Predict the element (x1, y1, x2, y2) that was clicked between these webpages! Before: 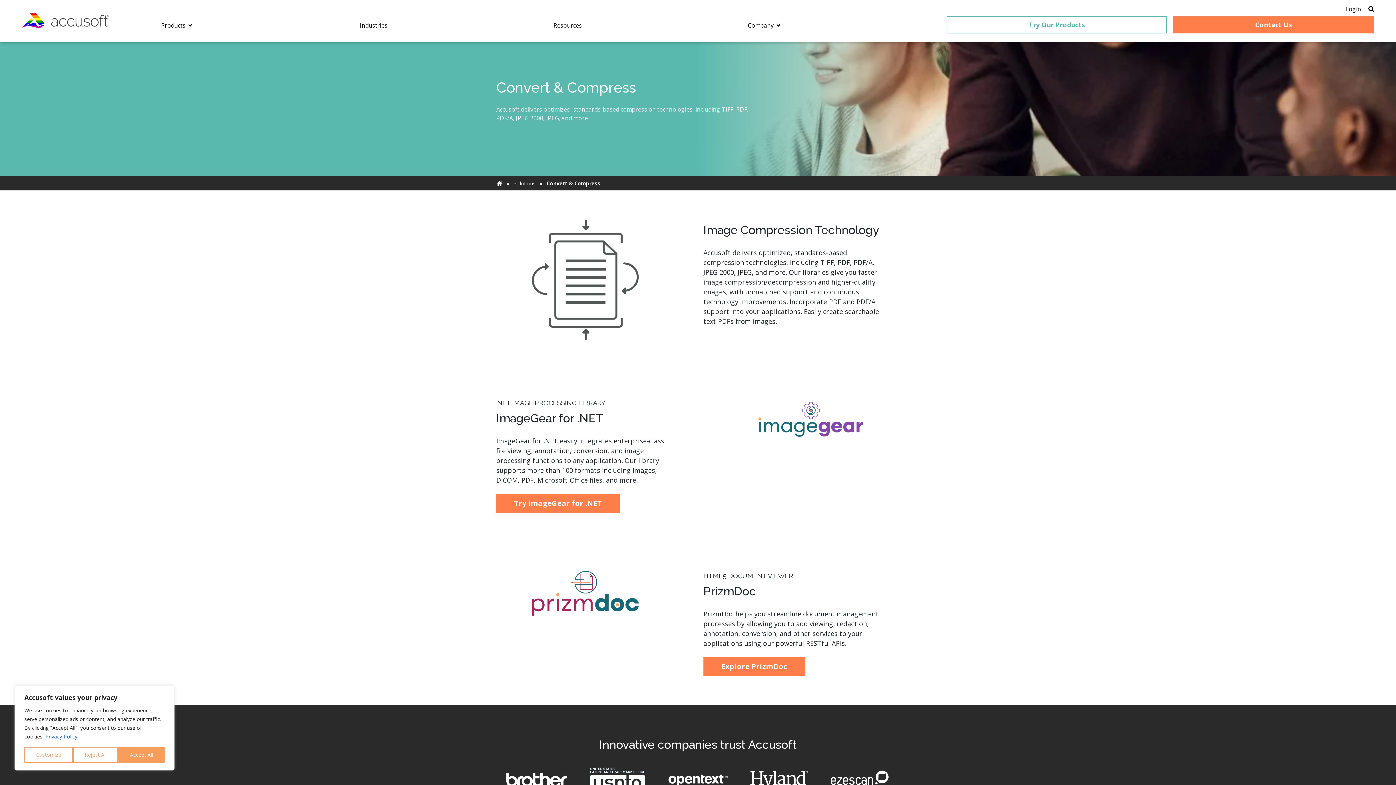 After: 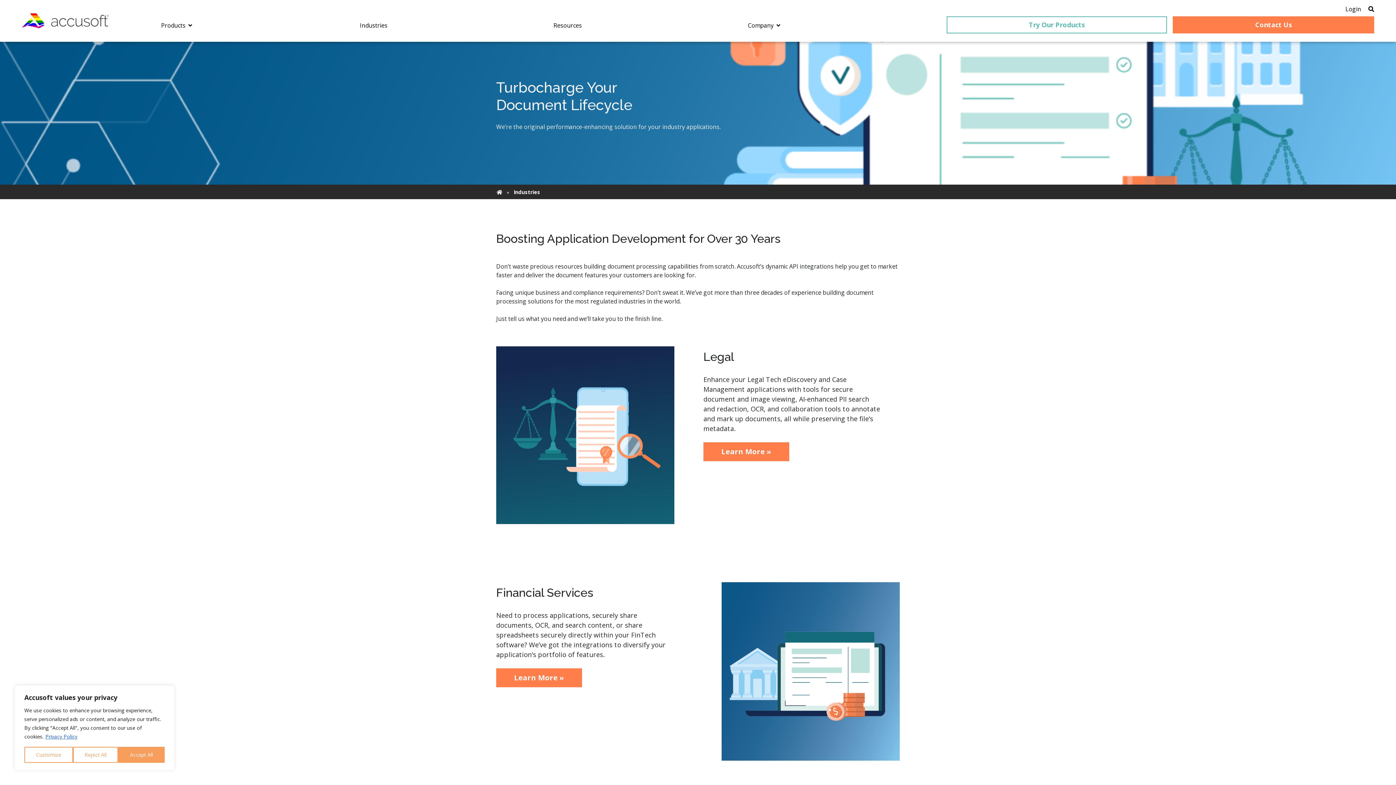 Action: label: Industries bbox: (352, 16, 546, 34)